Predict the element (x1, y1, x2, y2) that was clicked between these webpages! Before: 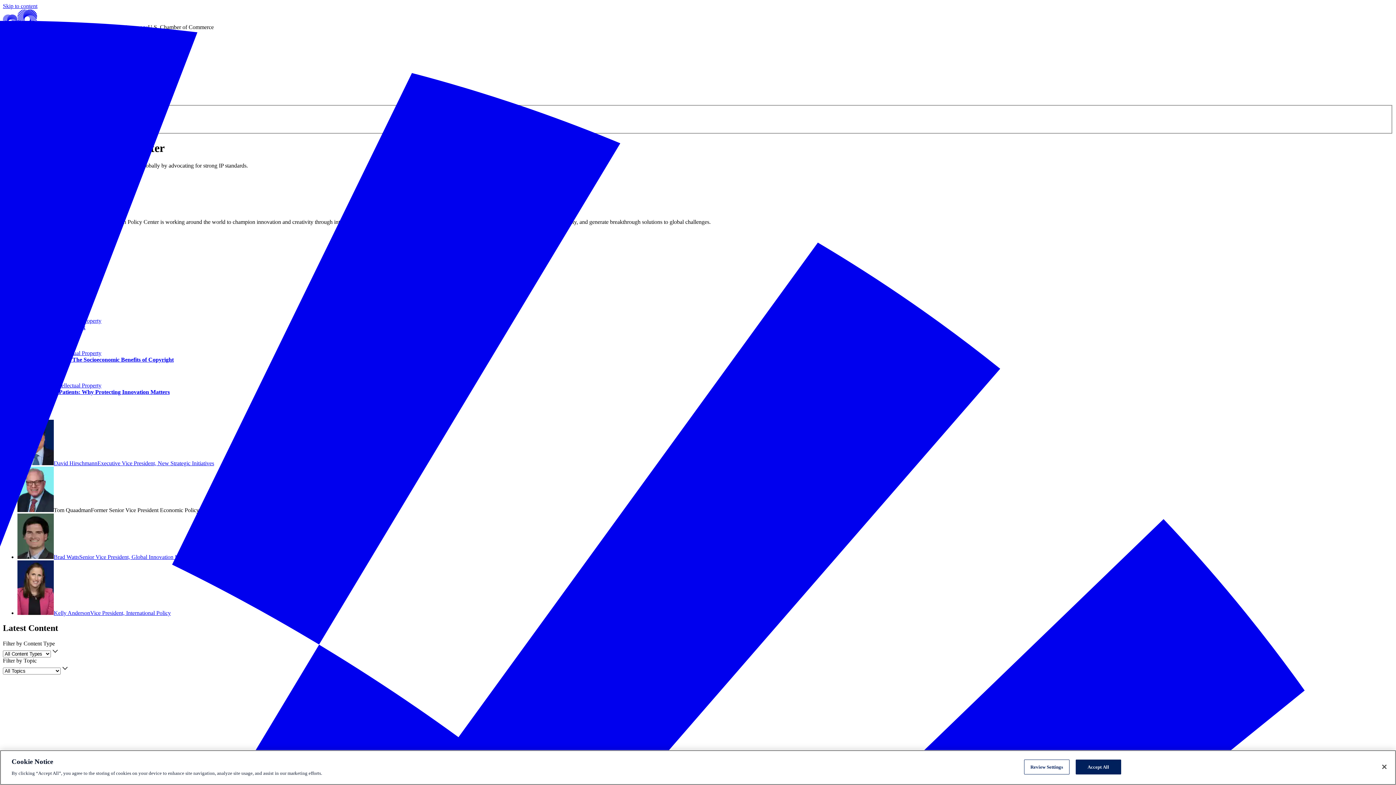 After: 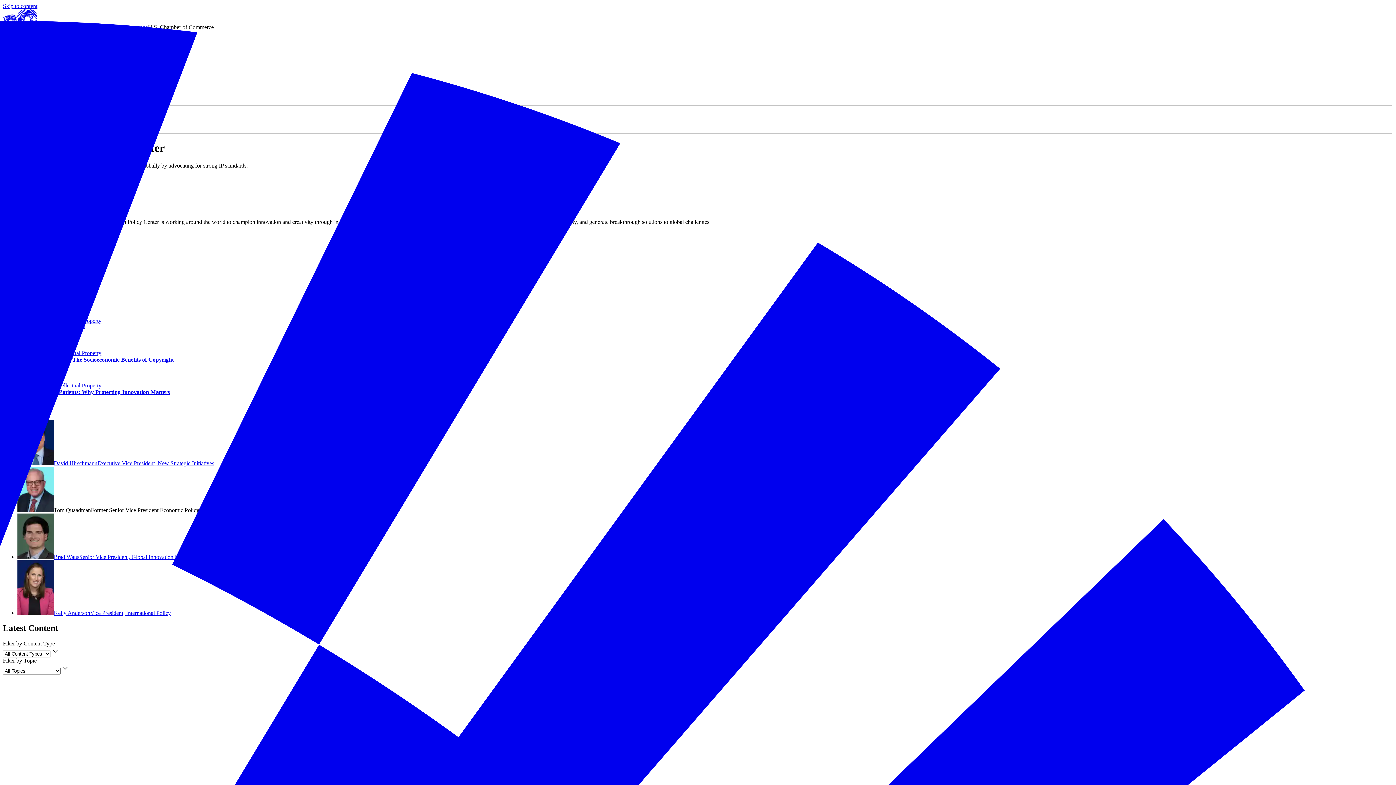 Action: label: Close cookie notice banner bbox: (1376, 759, 1392, 775)